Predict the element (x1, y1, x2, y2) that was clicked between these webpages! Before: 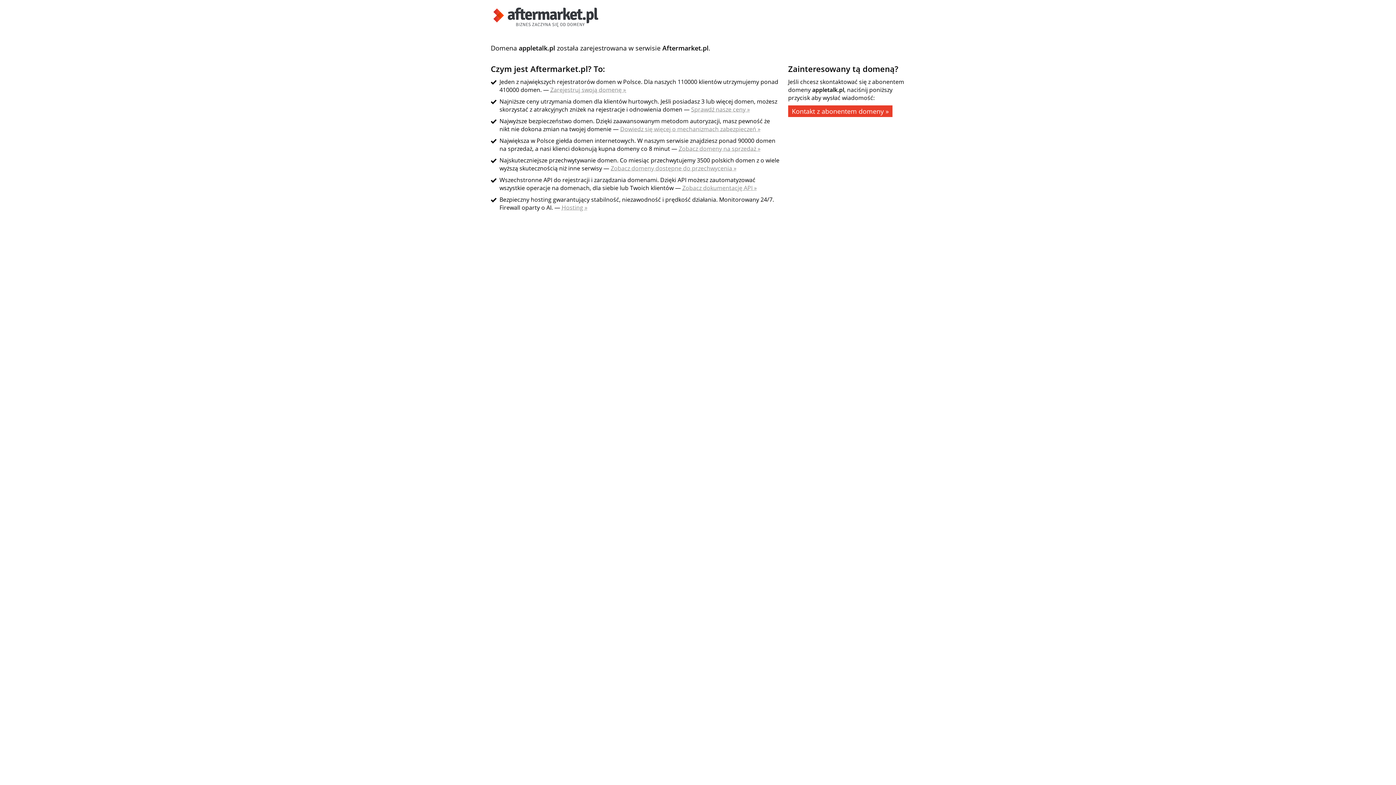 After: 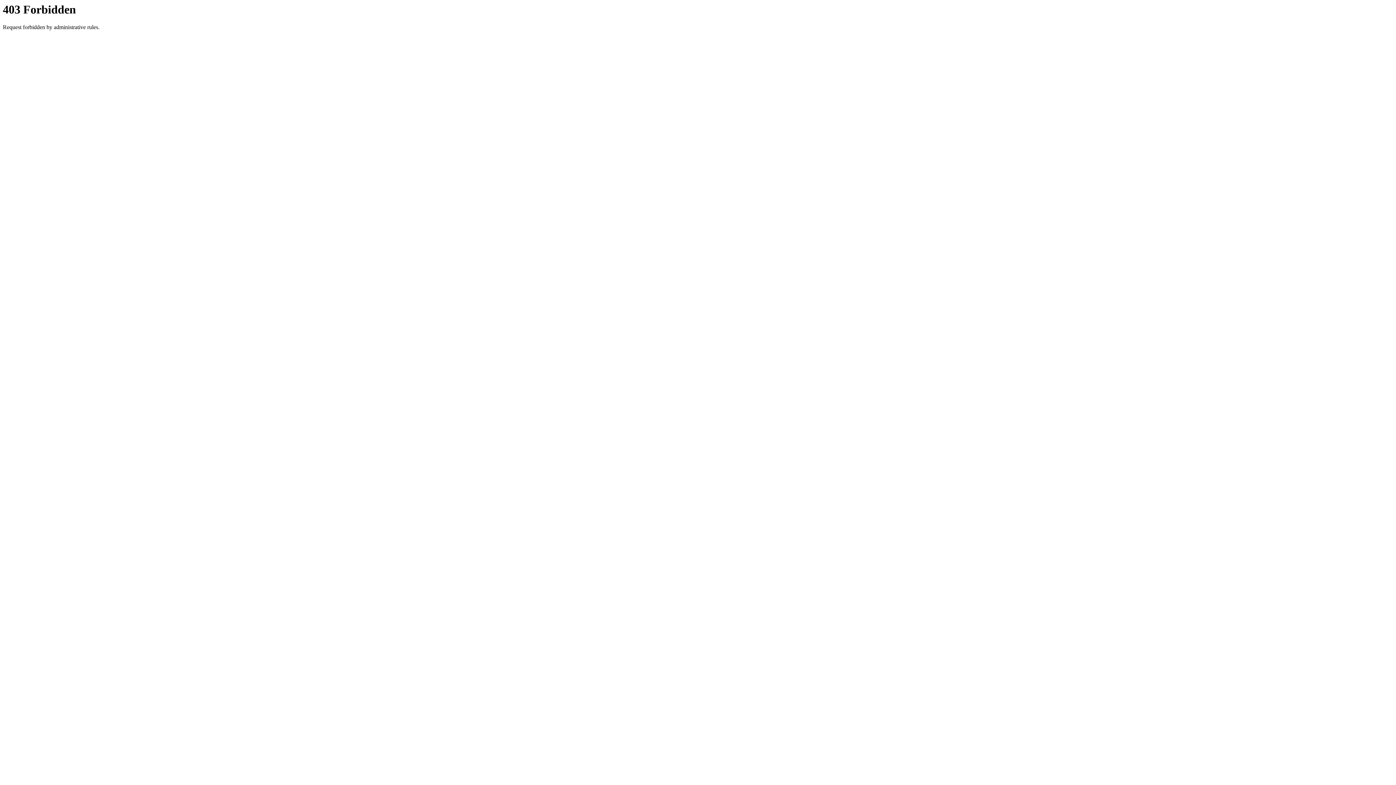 Action: label: Kontakt z abonentem domeny » bbox: (788, 105, 892, 117)